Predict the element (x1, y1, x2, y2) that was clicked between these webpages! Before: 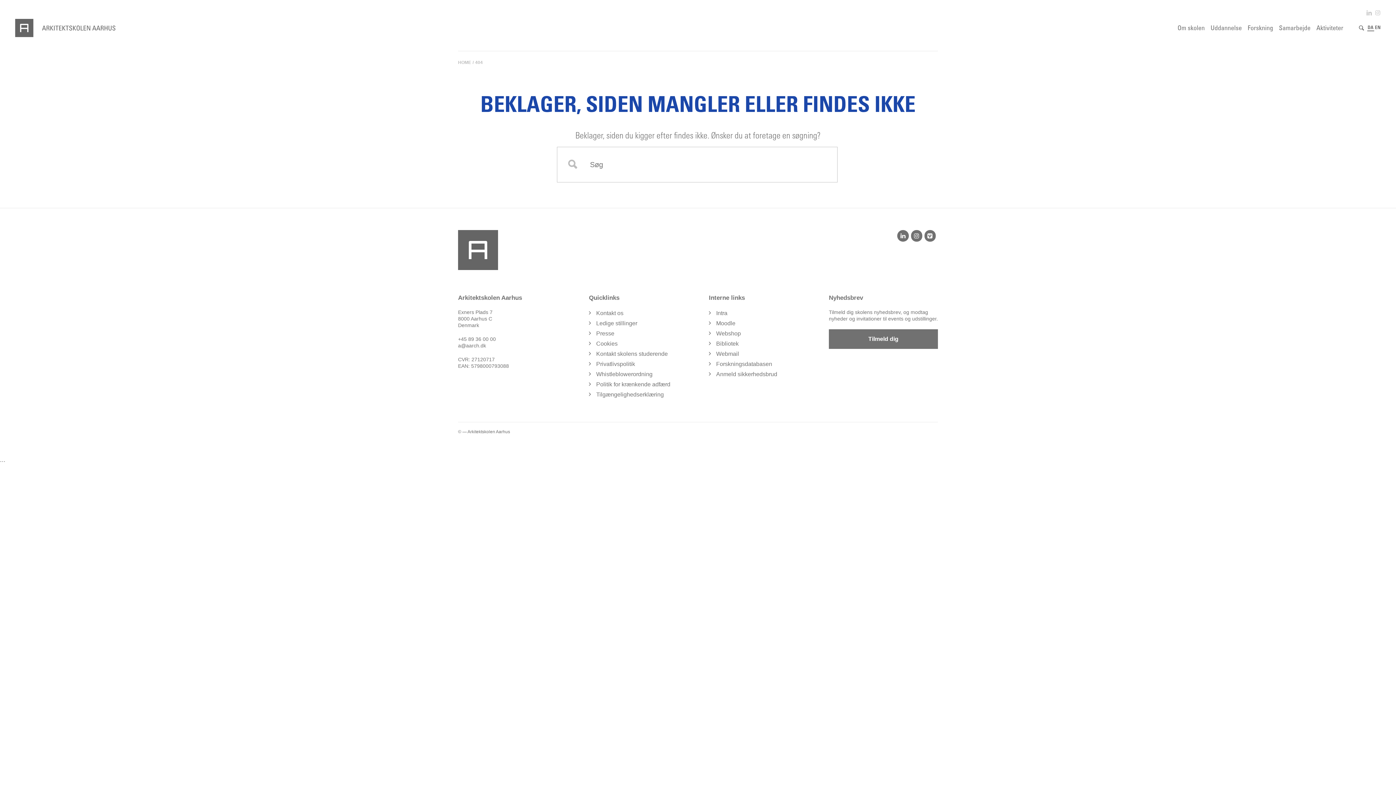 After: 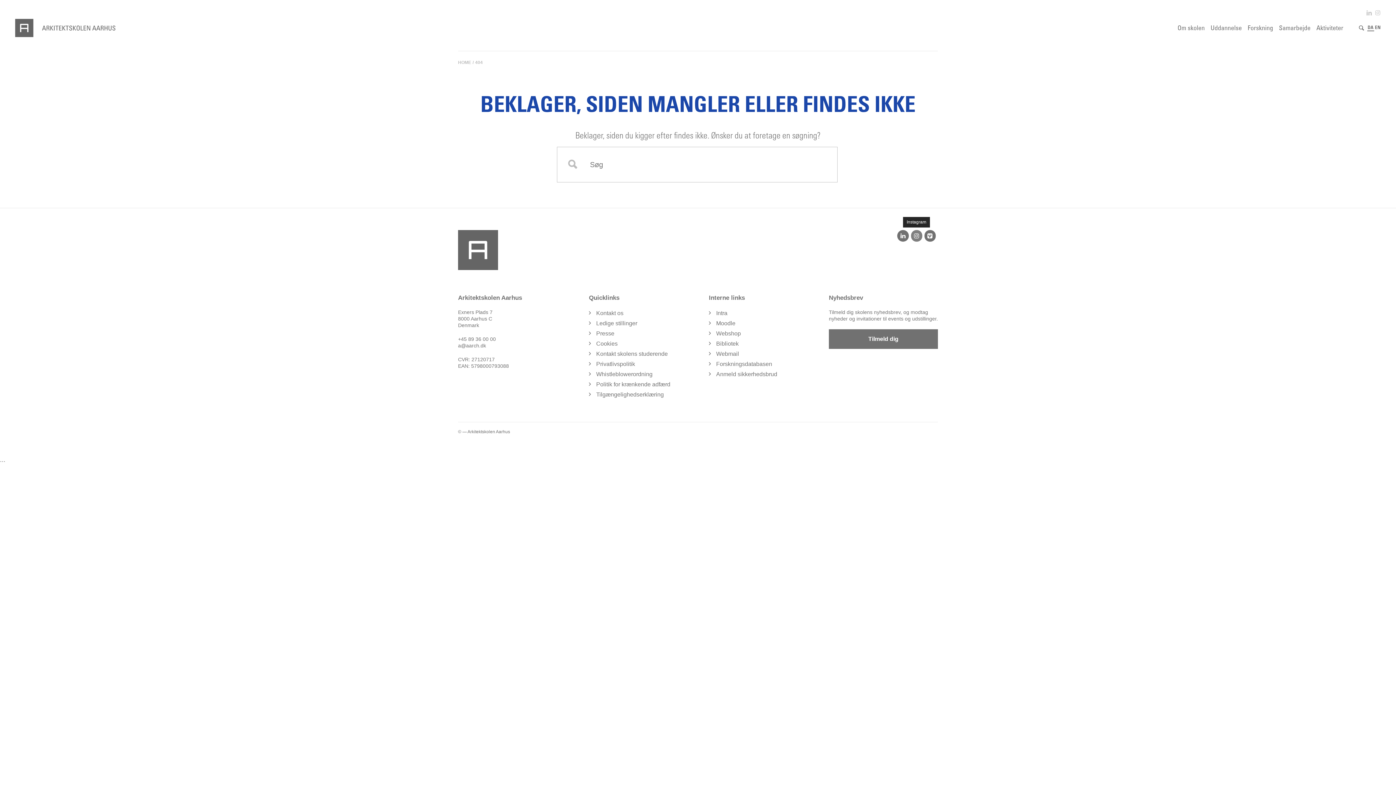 Action: label: Instagram bbox: (911, 230, 922, 241)